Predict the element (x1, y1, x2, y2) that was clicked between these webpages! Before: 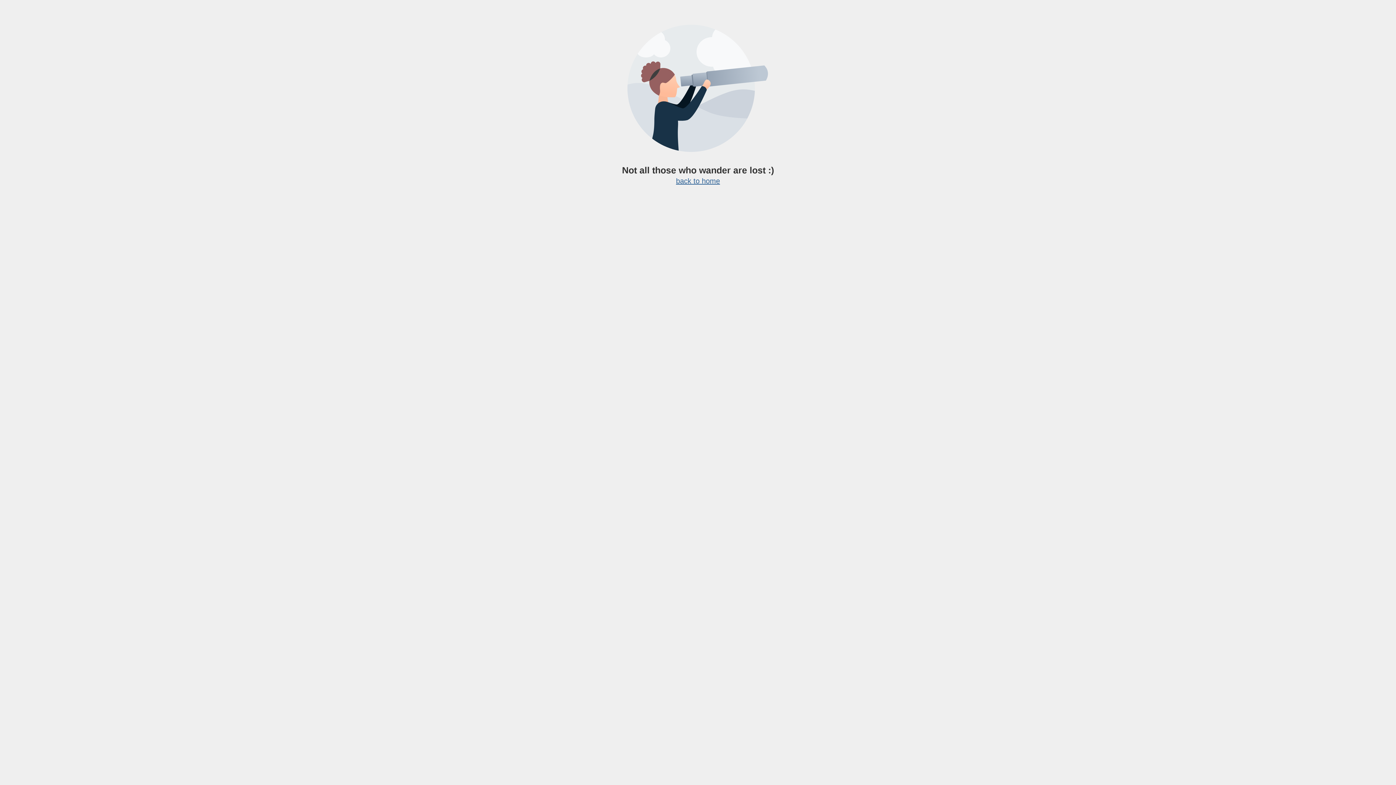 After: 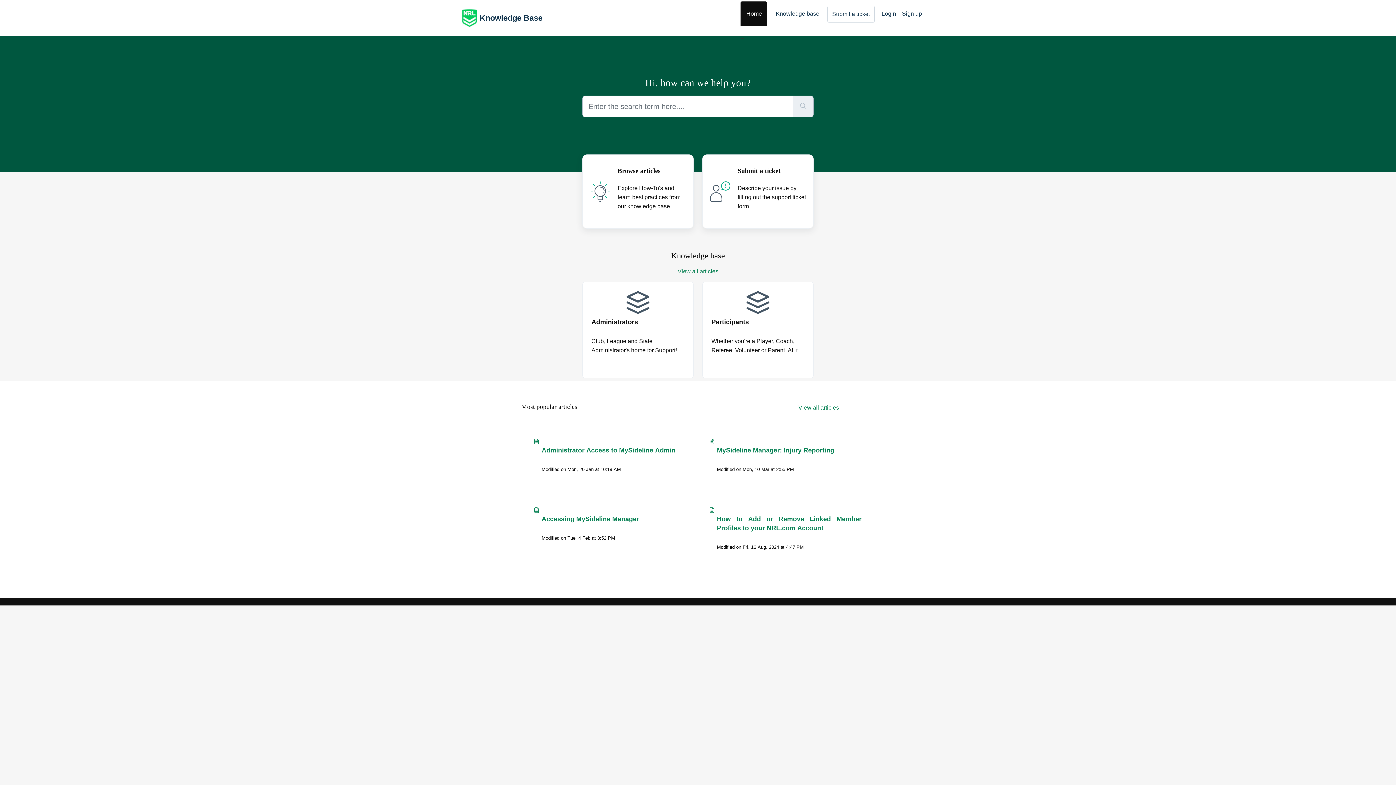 Action: bbox: (676, 177, 720, 185) label: back to home